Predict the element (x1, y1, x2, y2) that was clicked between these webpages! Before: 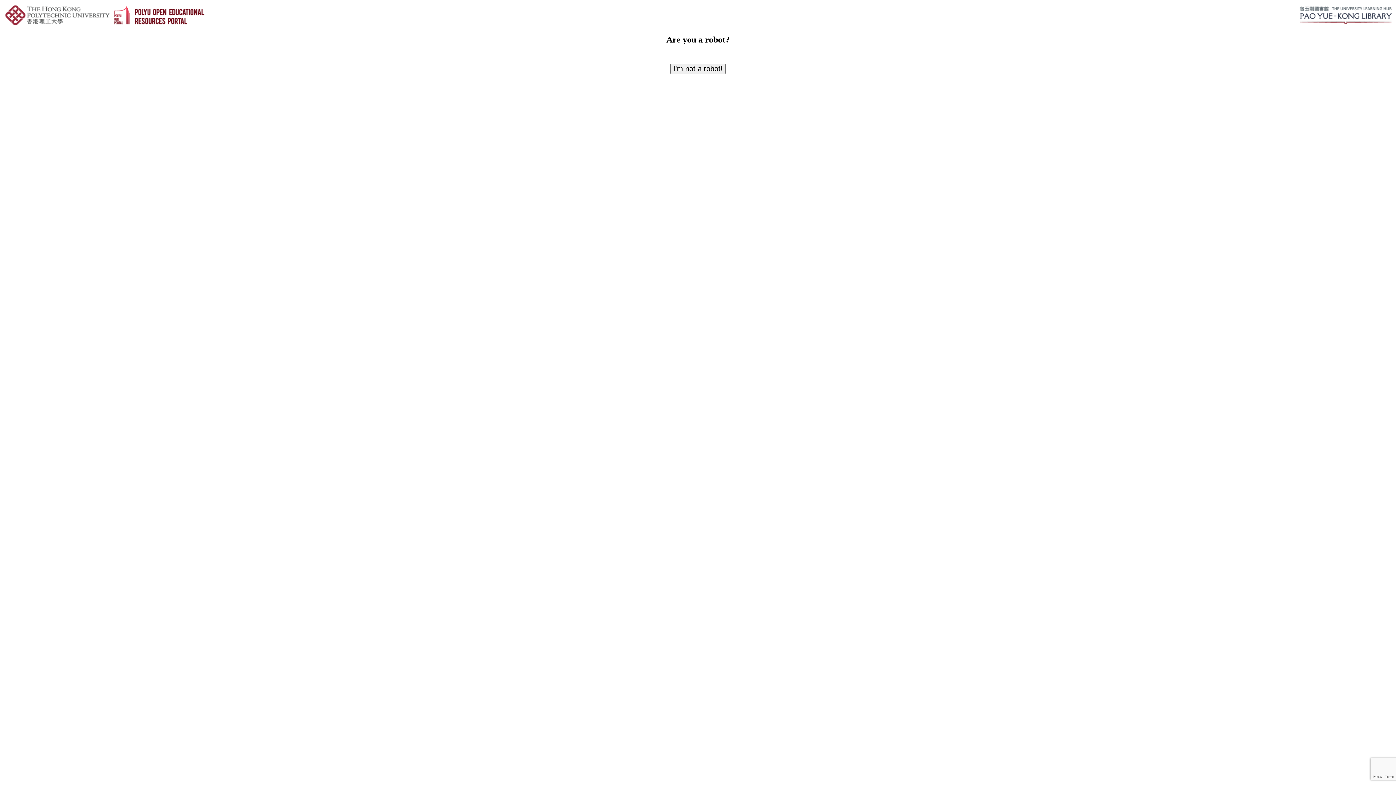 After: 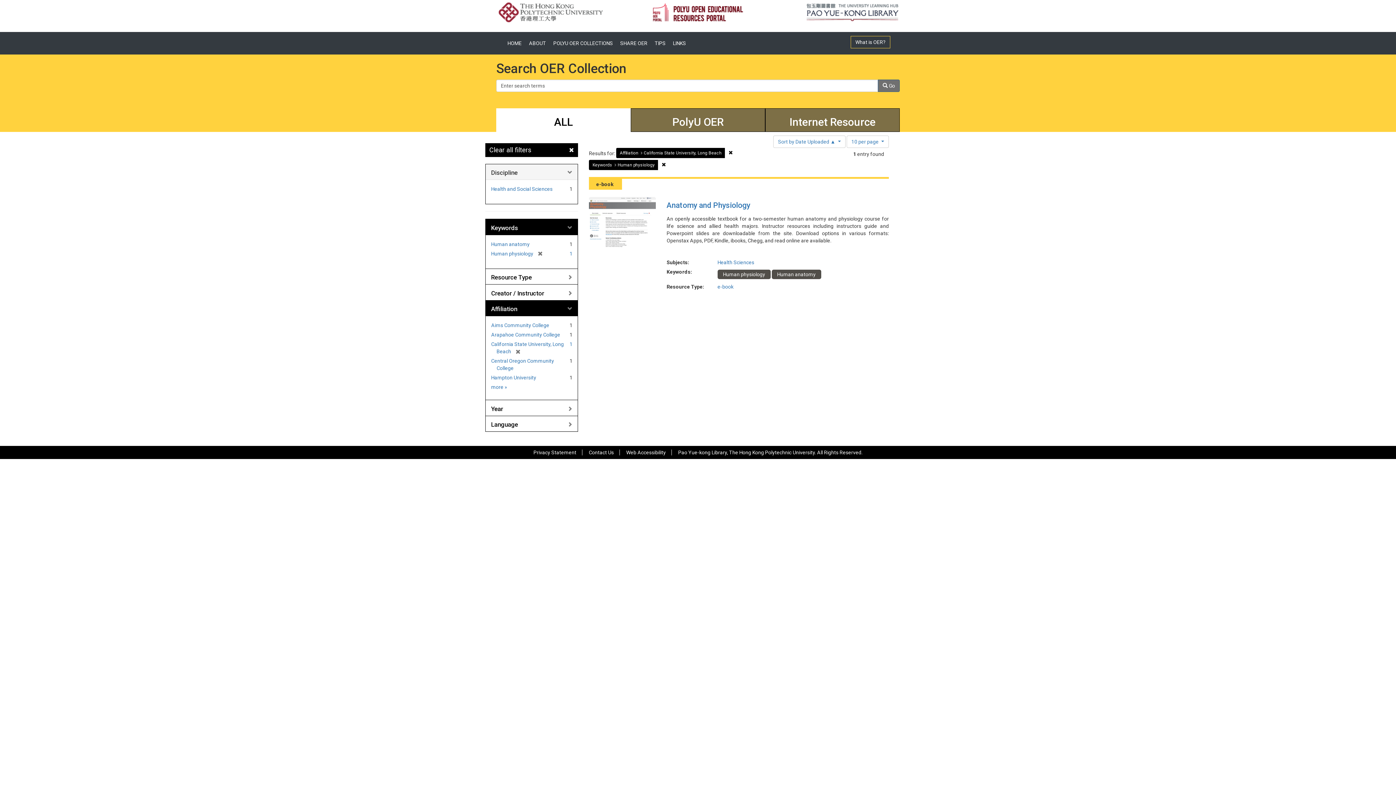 Action: label: I'm not a robot! bbox: (670, 63, 725, 74)